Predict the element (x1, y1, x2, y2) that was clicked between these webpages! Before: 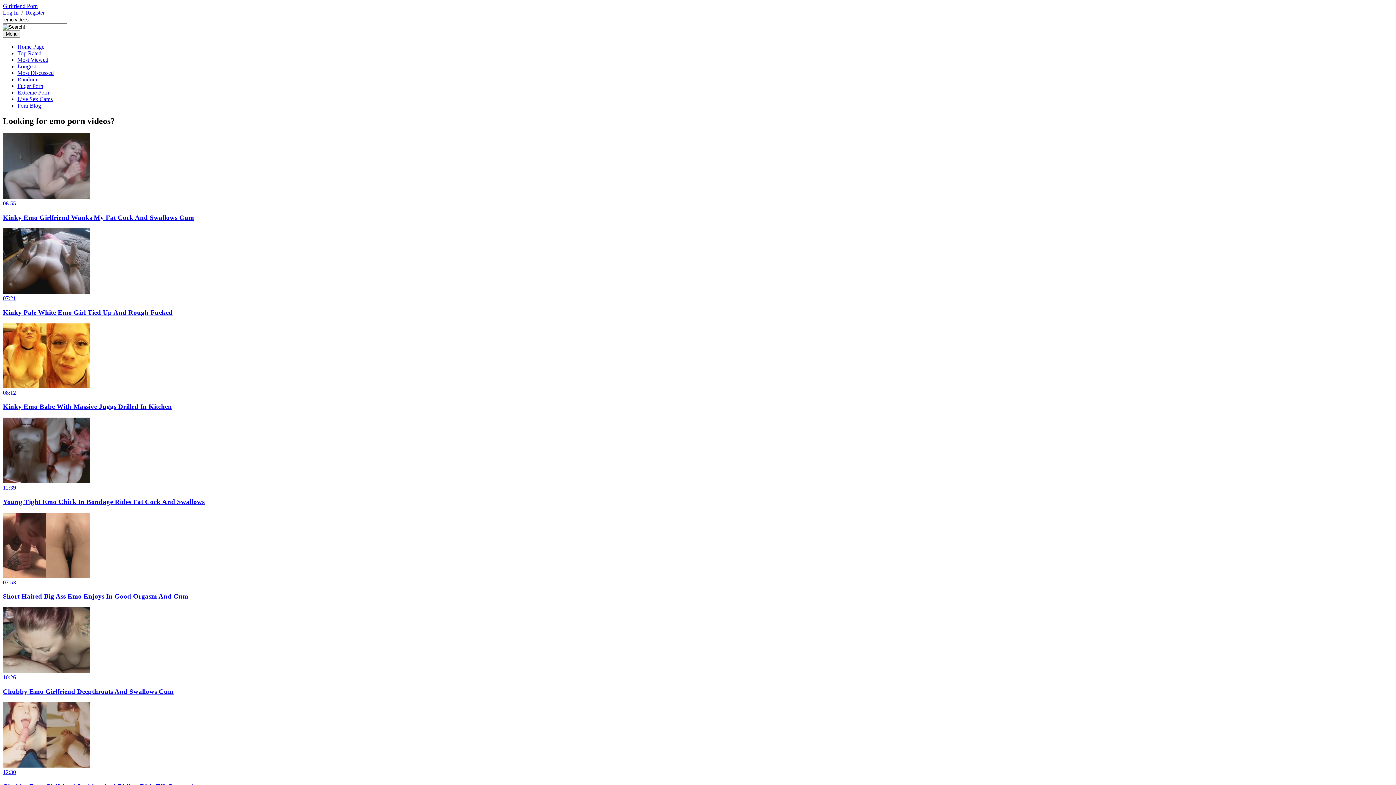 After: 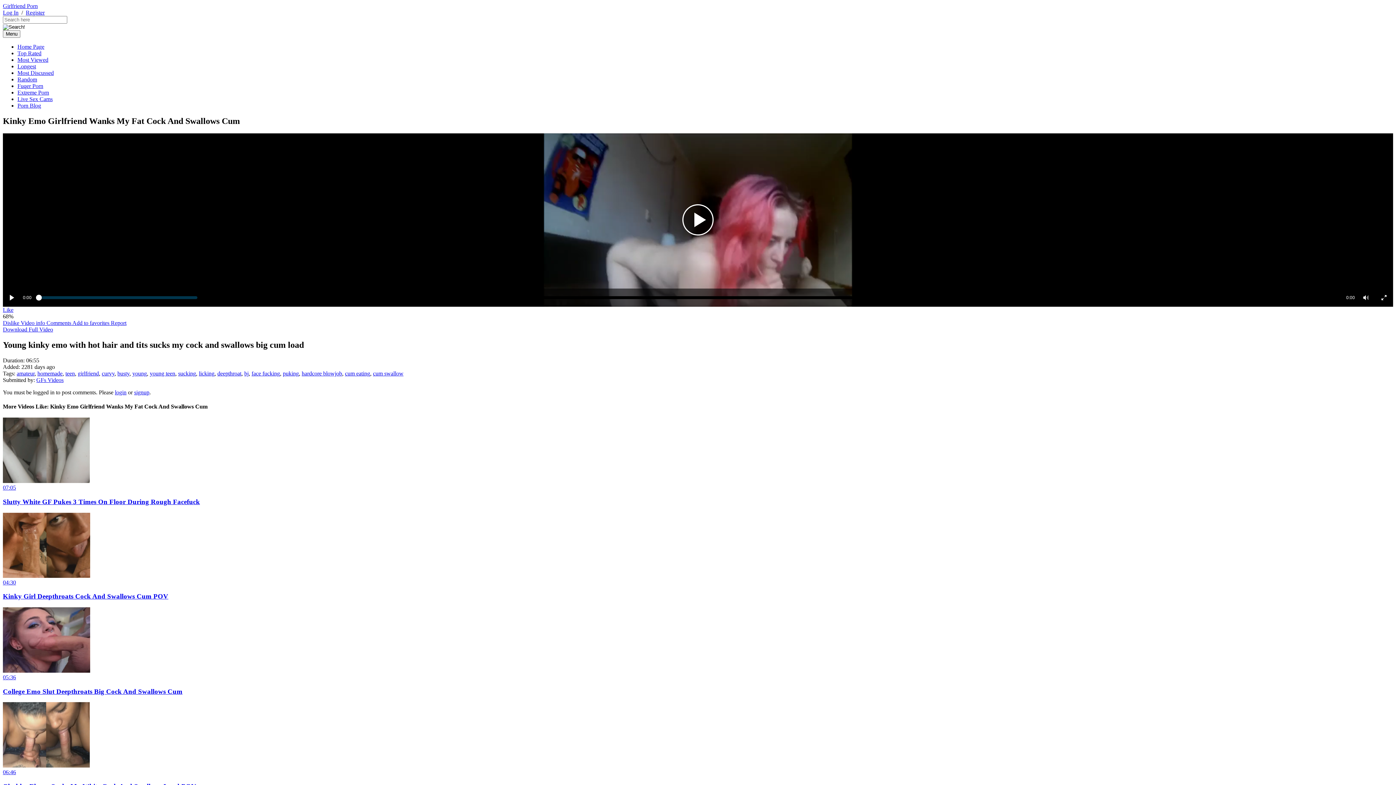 Action: bbox: (2, 193, 1393, 206) label: 06:55